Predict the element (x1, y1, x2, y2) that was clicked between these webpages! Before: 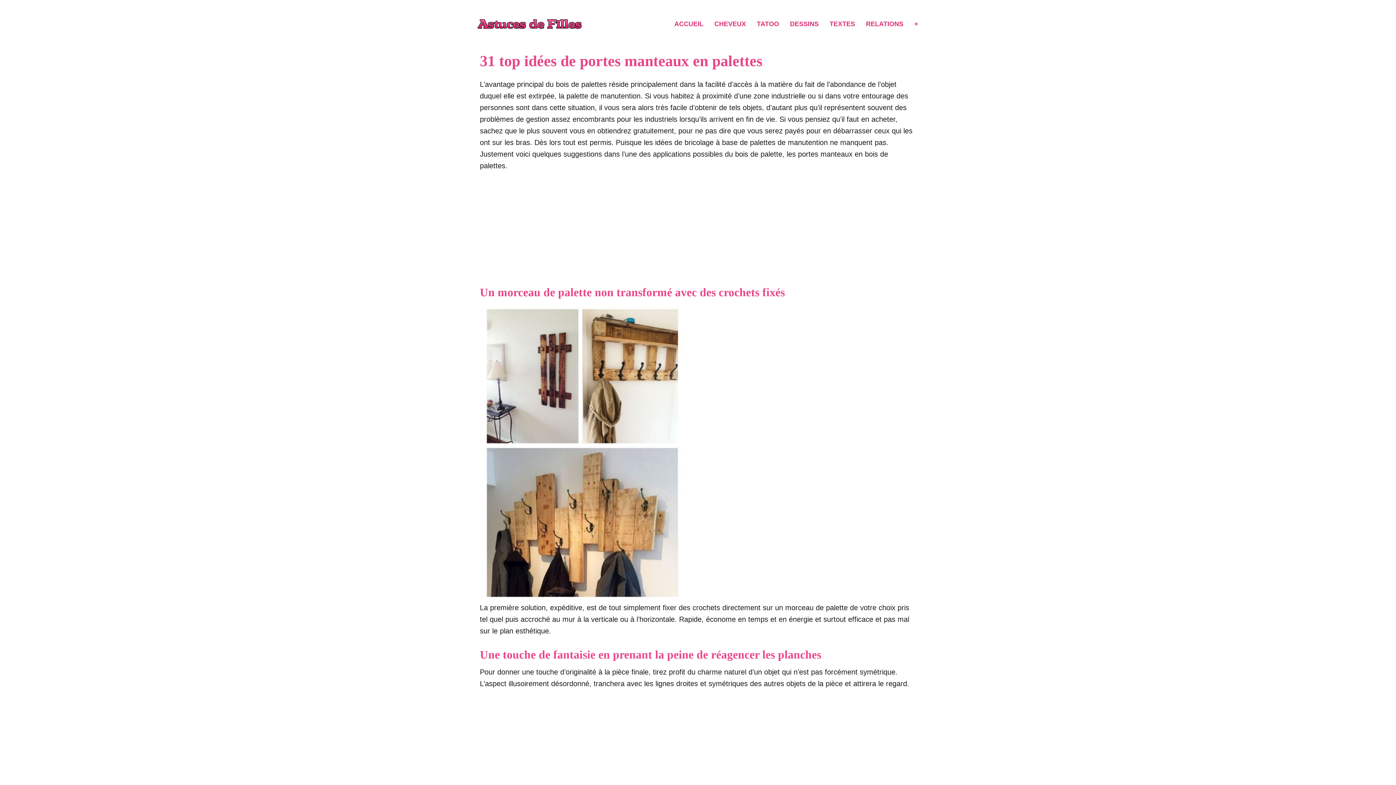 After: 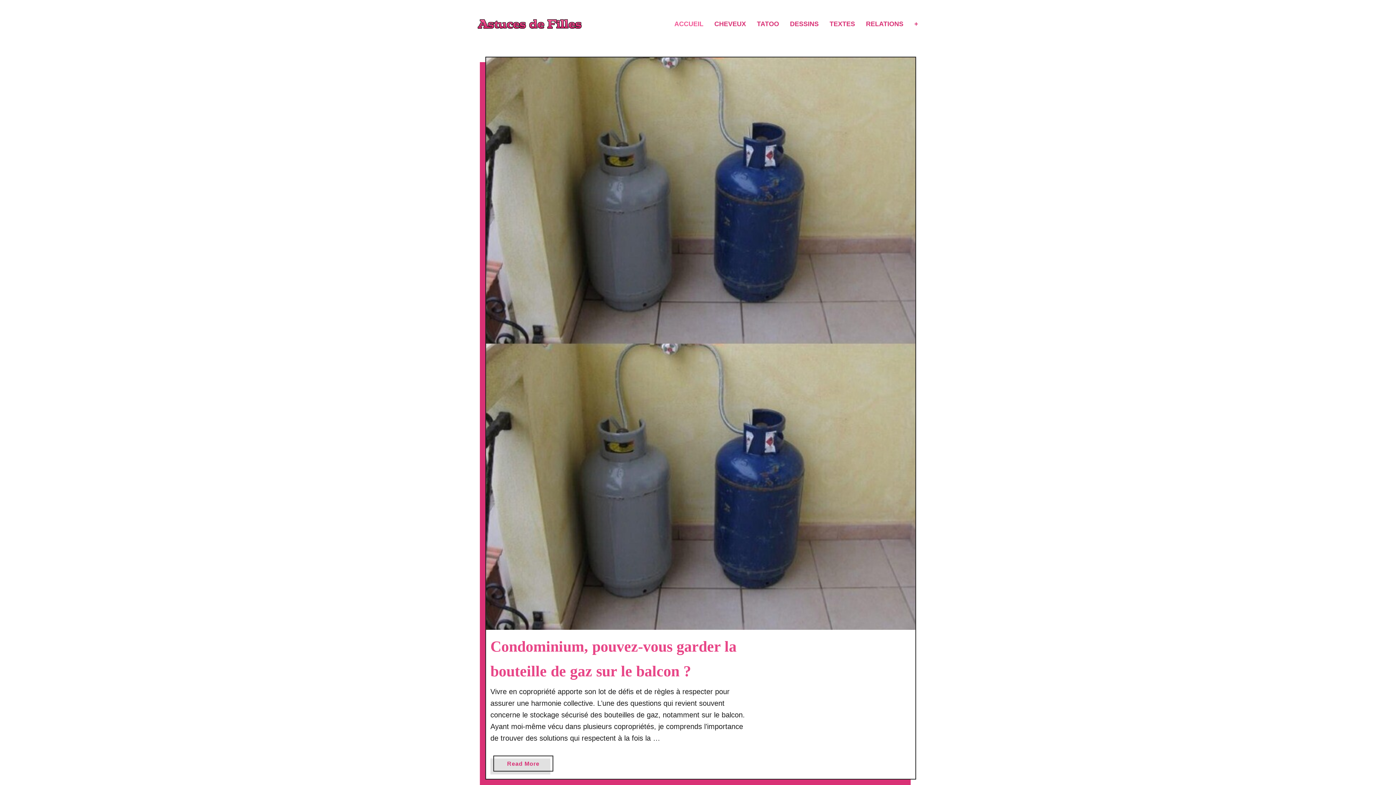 Action: label: ACCUEIL bbox: (672, 14, 712, 33)